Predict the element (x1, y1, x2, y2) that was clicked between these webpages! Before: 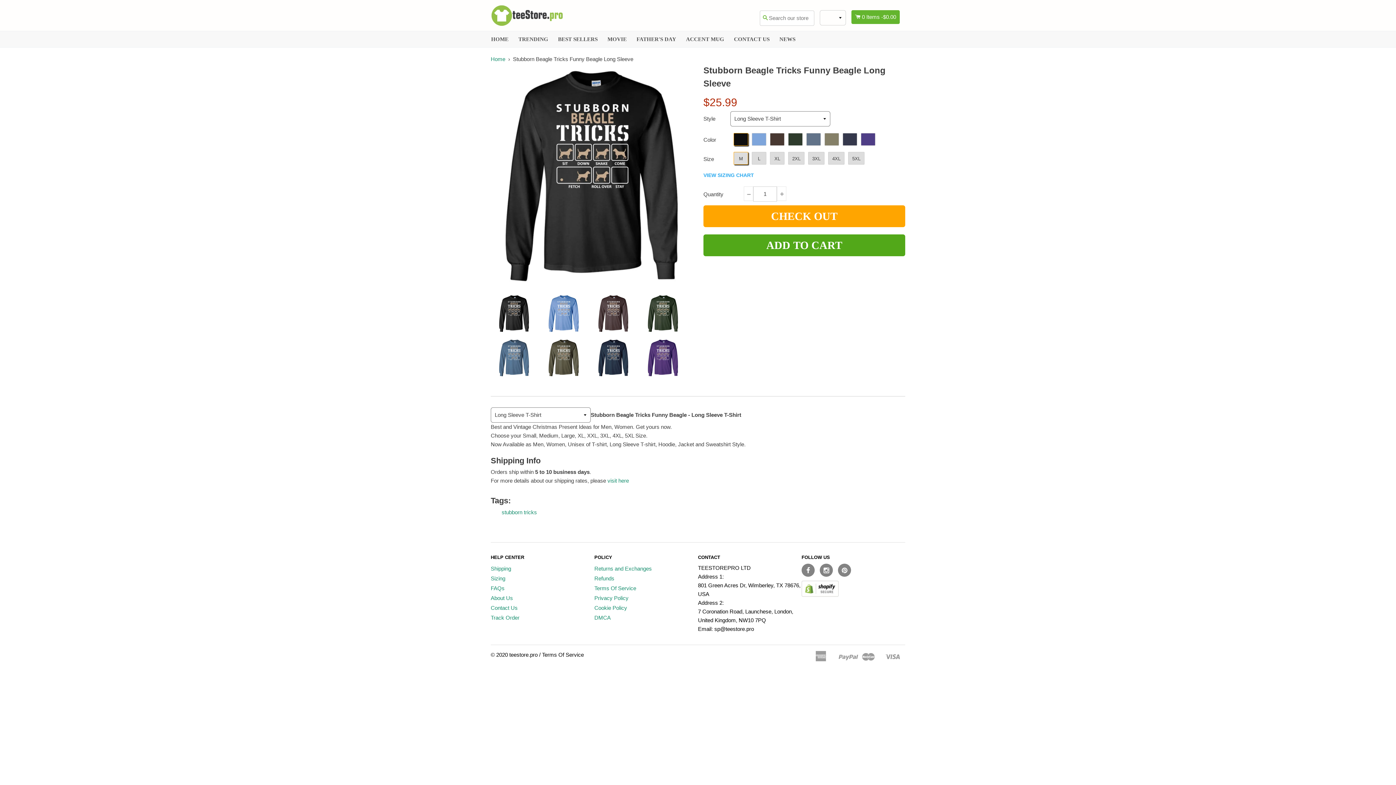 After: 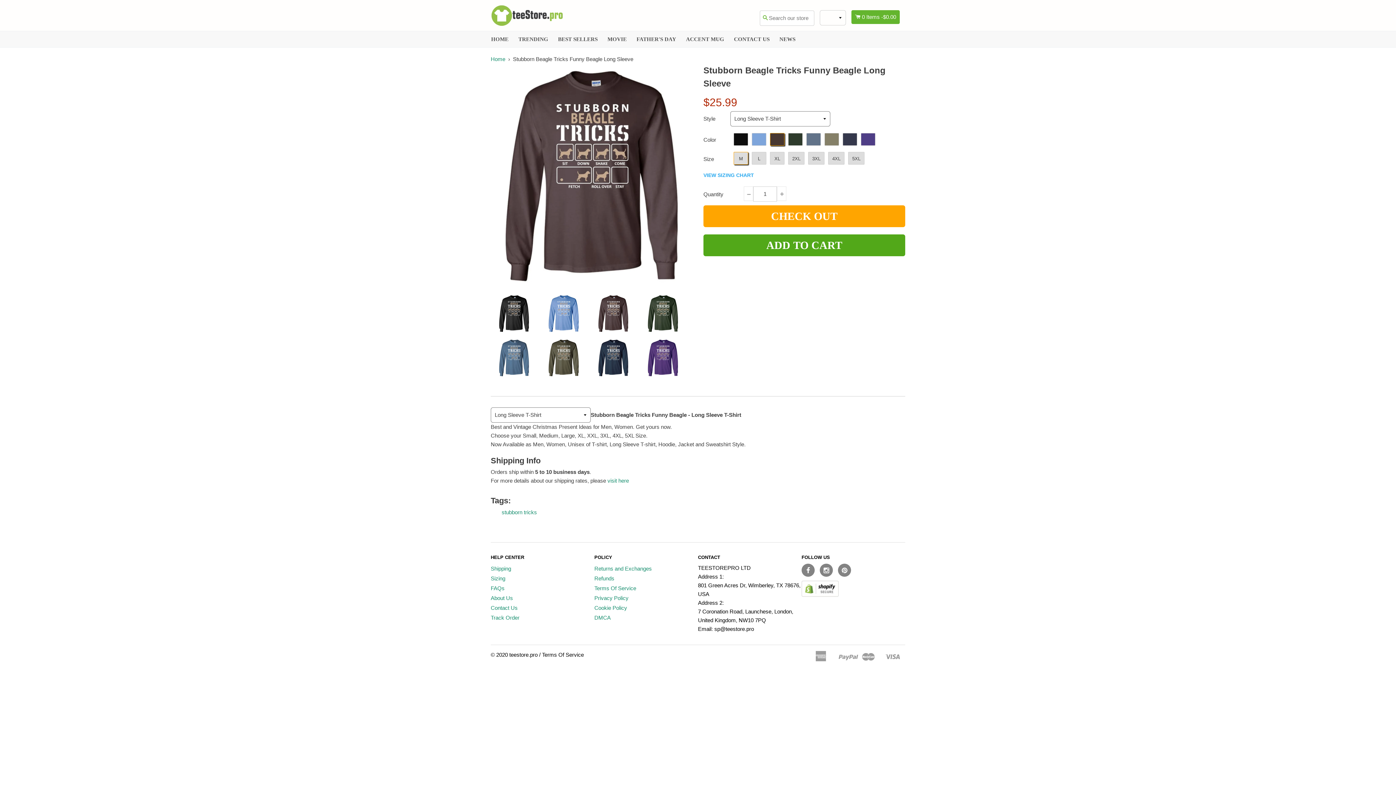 Action: bbox: (590, 294, 636, 332)